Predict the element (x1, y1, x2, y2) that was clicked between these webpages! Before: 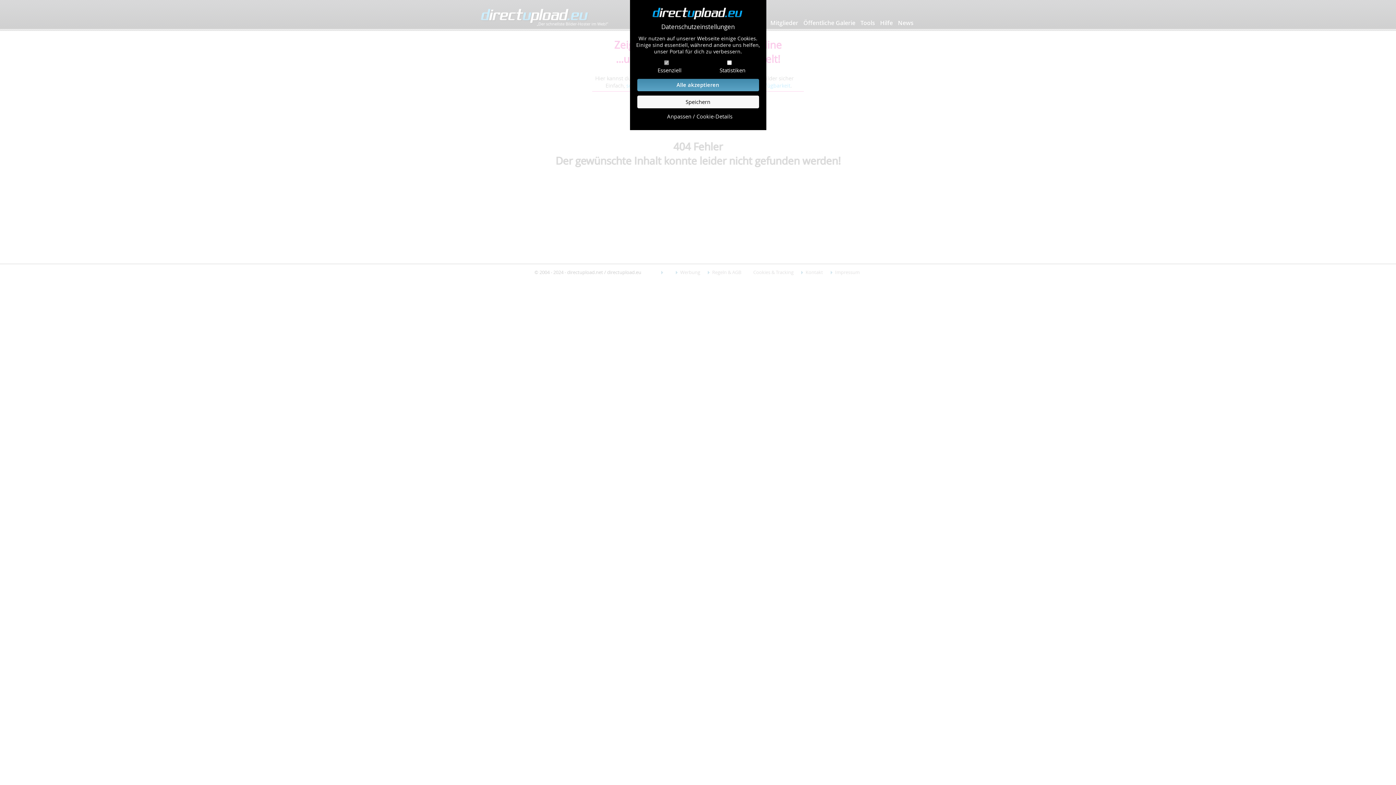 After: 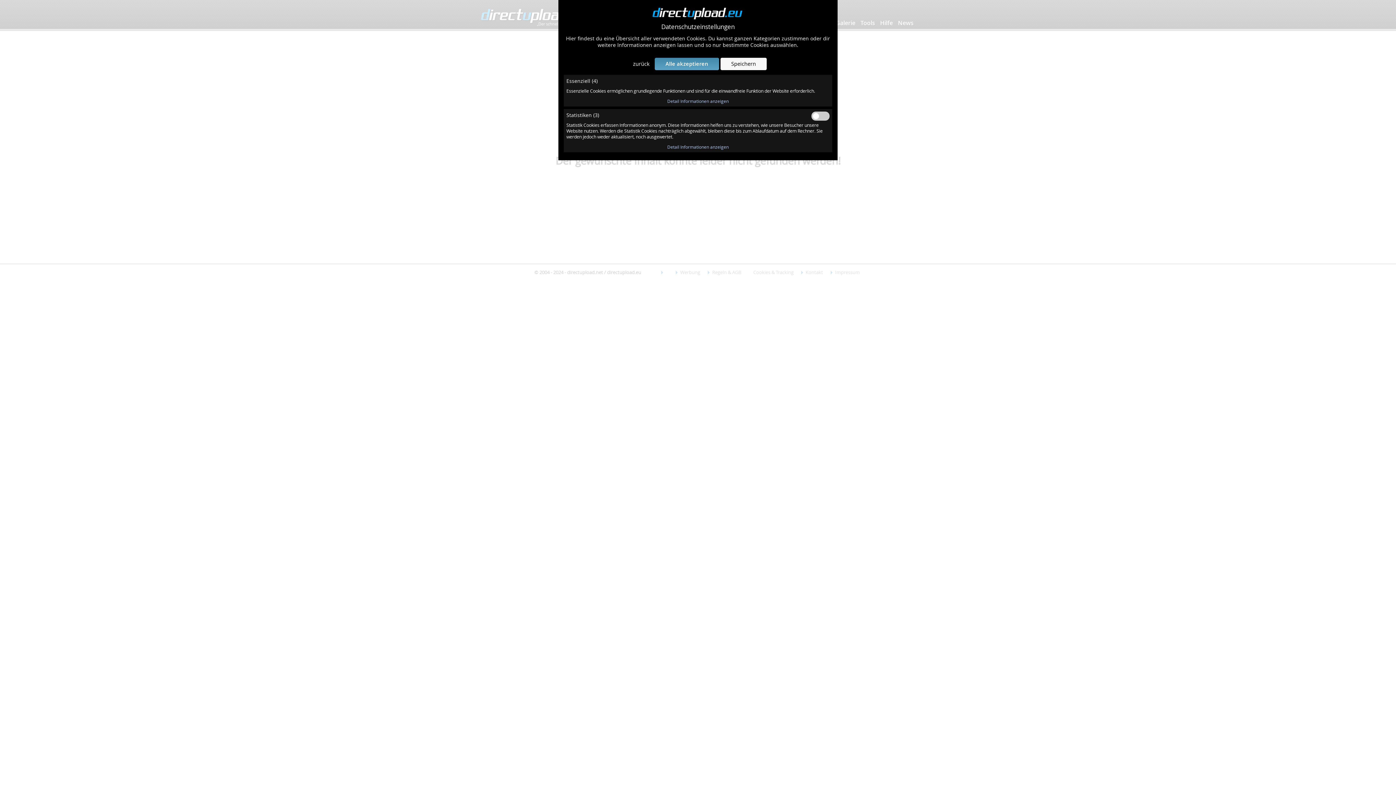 Action: label: Anpassen / Cookie-Details bbox: (639, 112, 760, 119)